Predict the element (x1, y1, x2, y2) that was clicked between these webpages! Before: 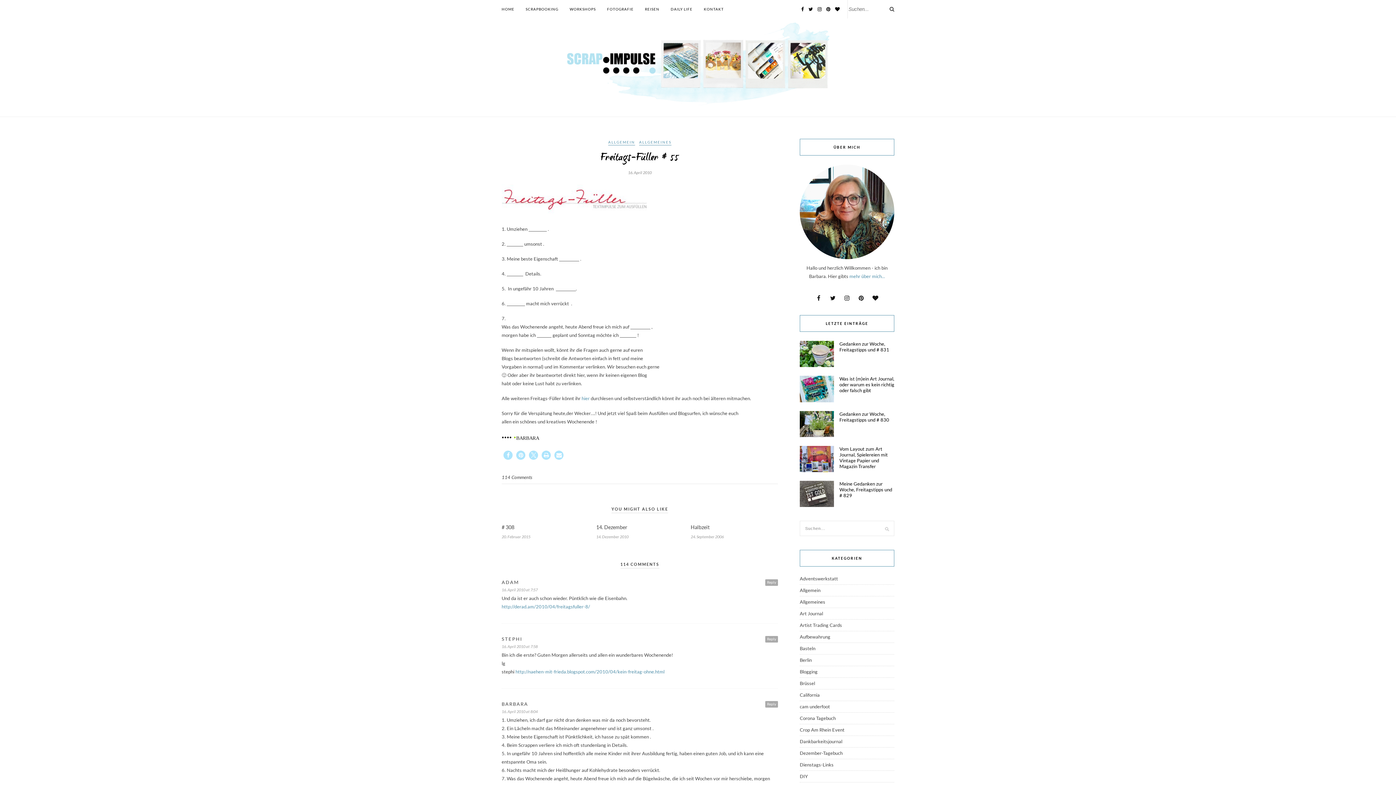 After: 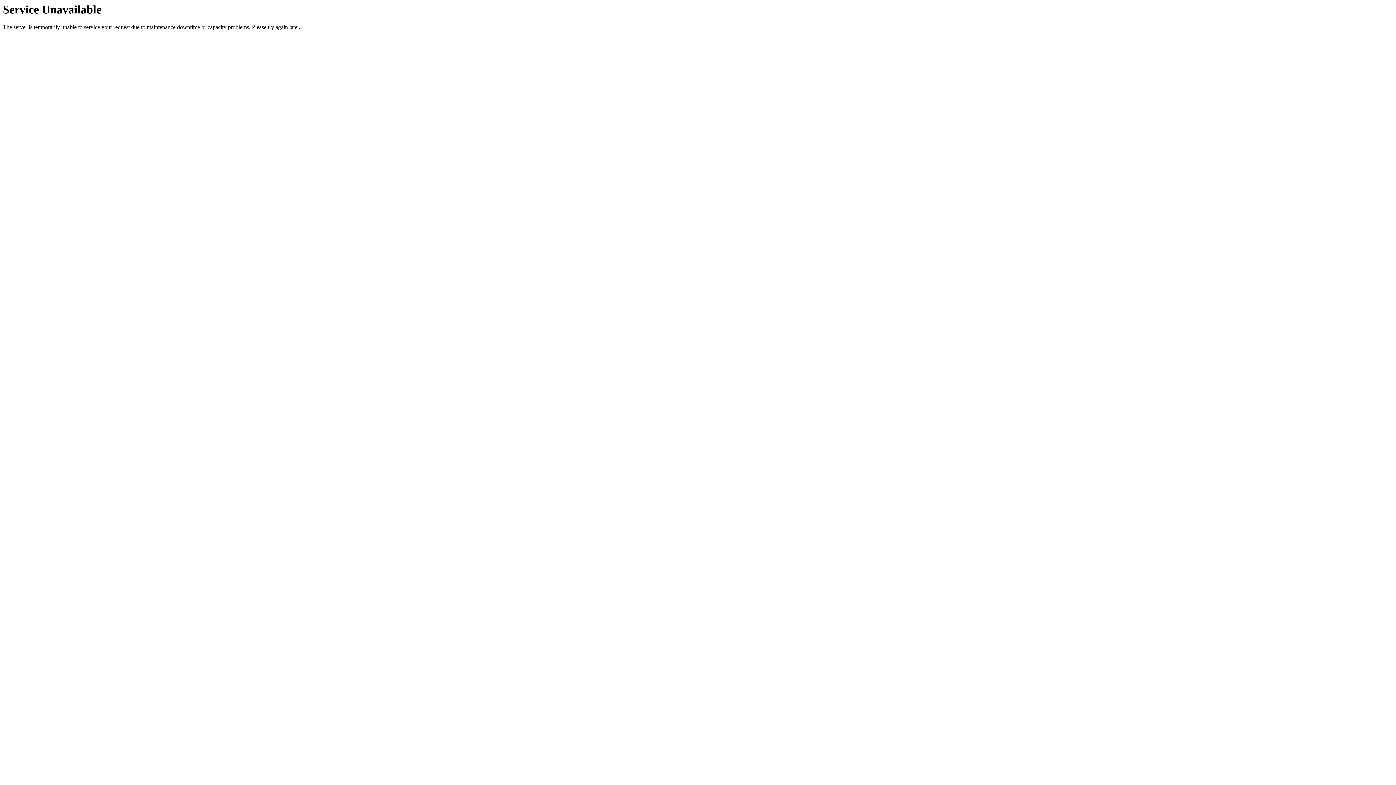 Action: label: California bbox: (800, 692, 820, 698)